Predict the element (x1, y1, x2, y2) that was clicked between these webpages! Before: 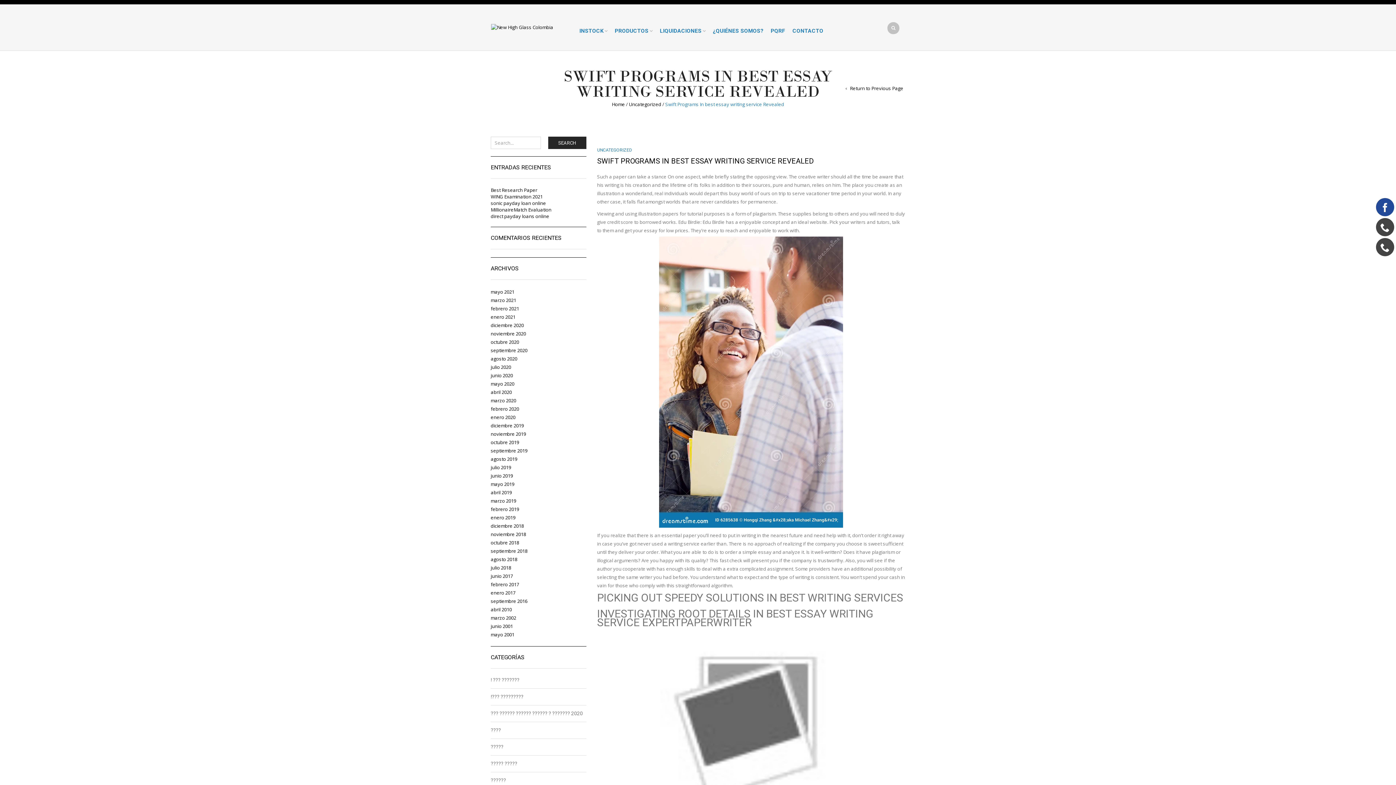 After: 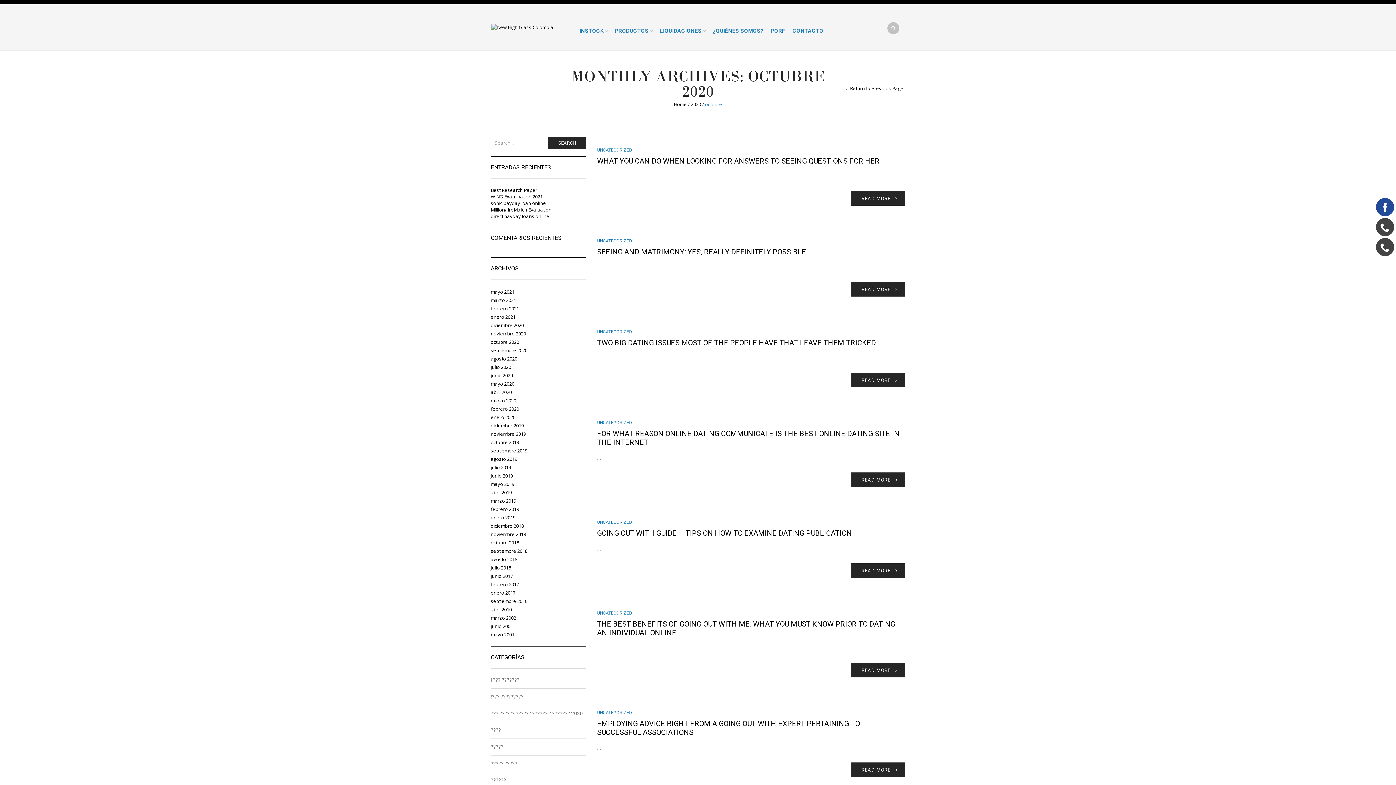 Action: label: octubre 2020 bbox: (490, 338, 519, 345)